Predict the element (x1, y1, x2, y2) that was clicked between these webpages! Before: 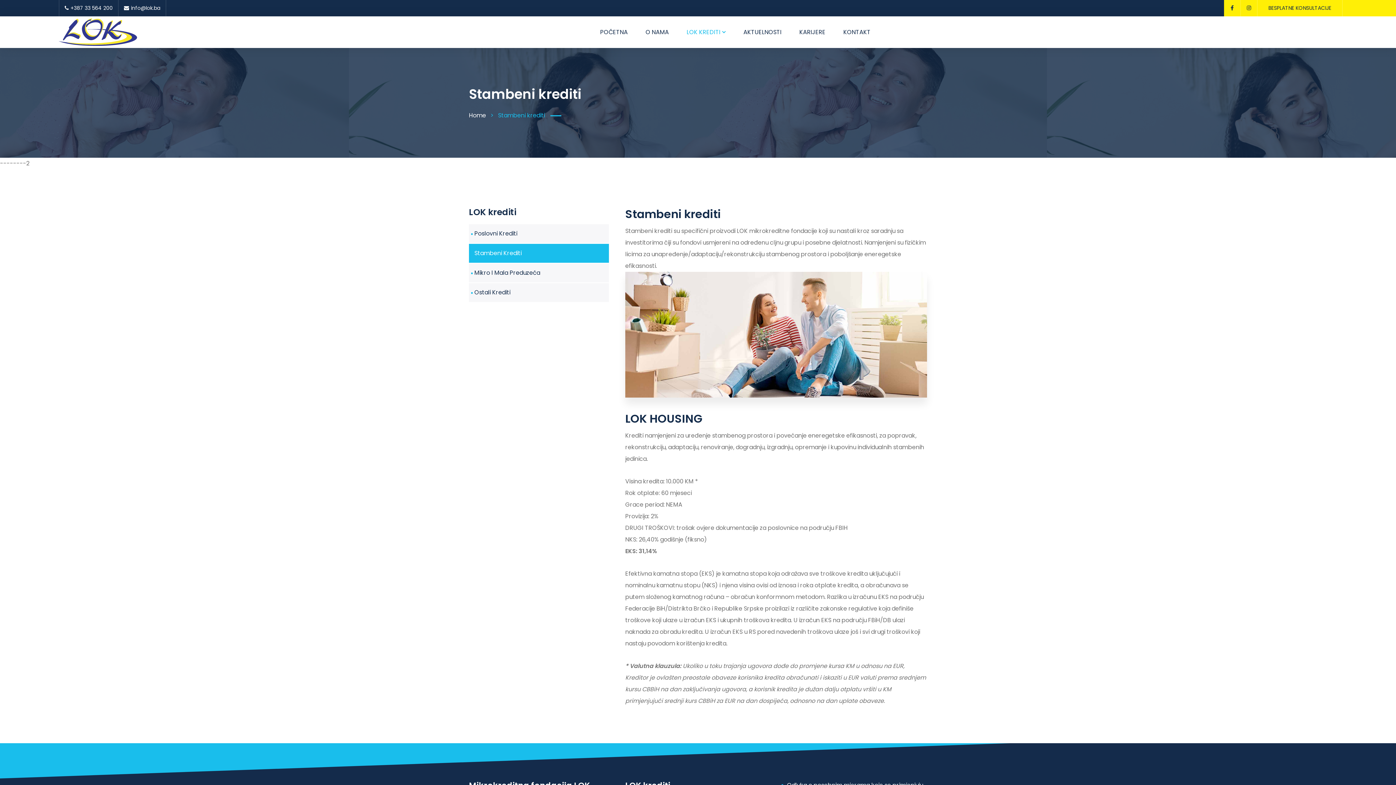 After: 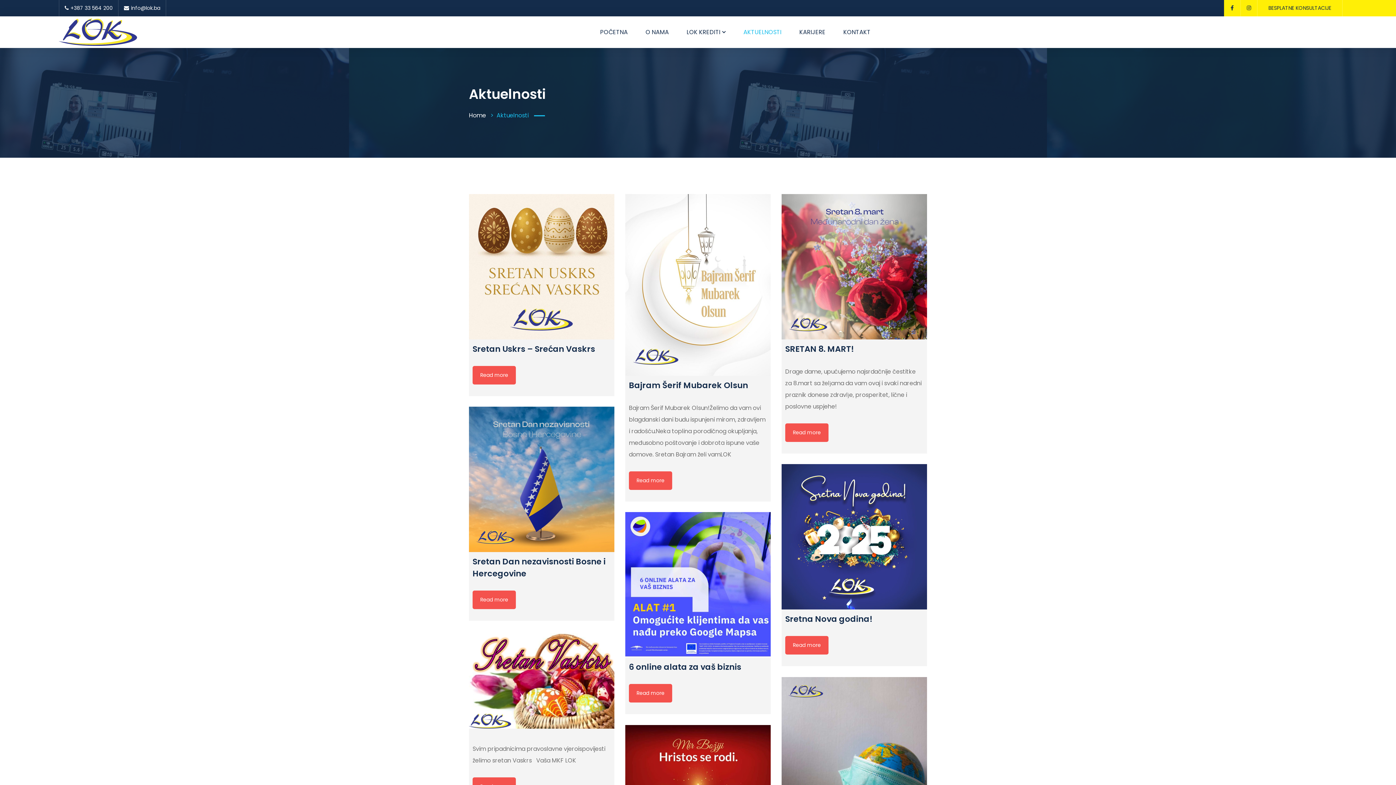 Action: bbox: (738, 27, 781, 36) label: AKTUELNOSTI